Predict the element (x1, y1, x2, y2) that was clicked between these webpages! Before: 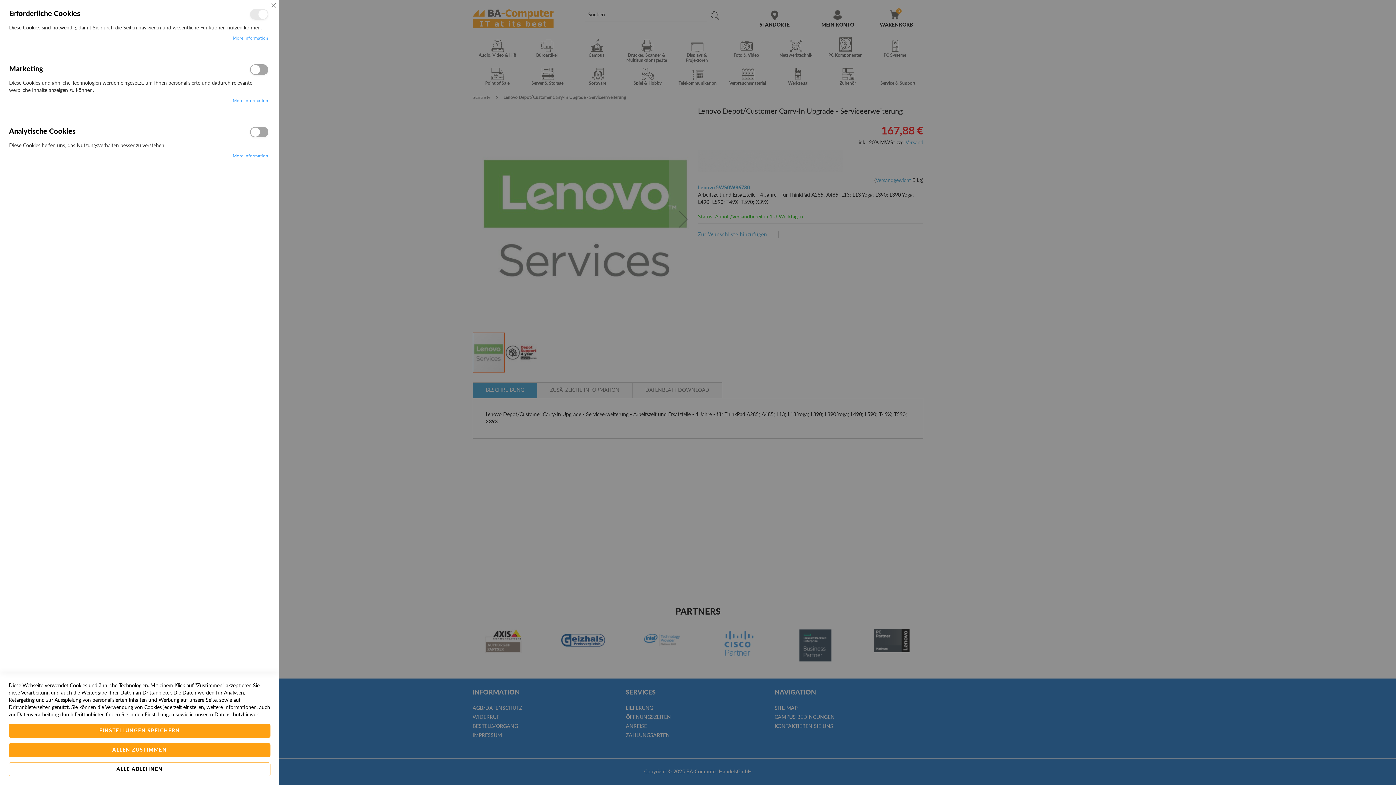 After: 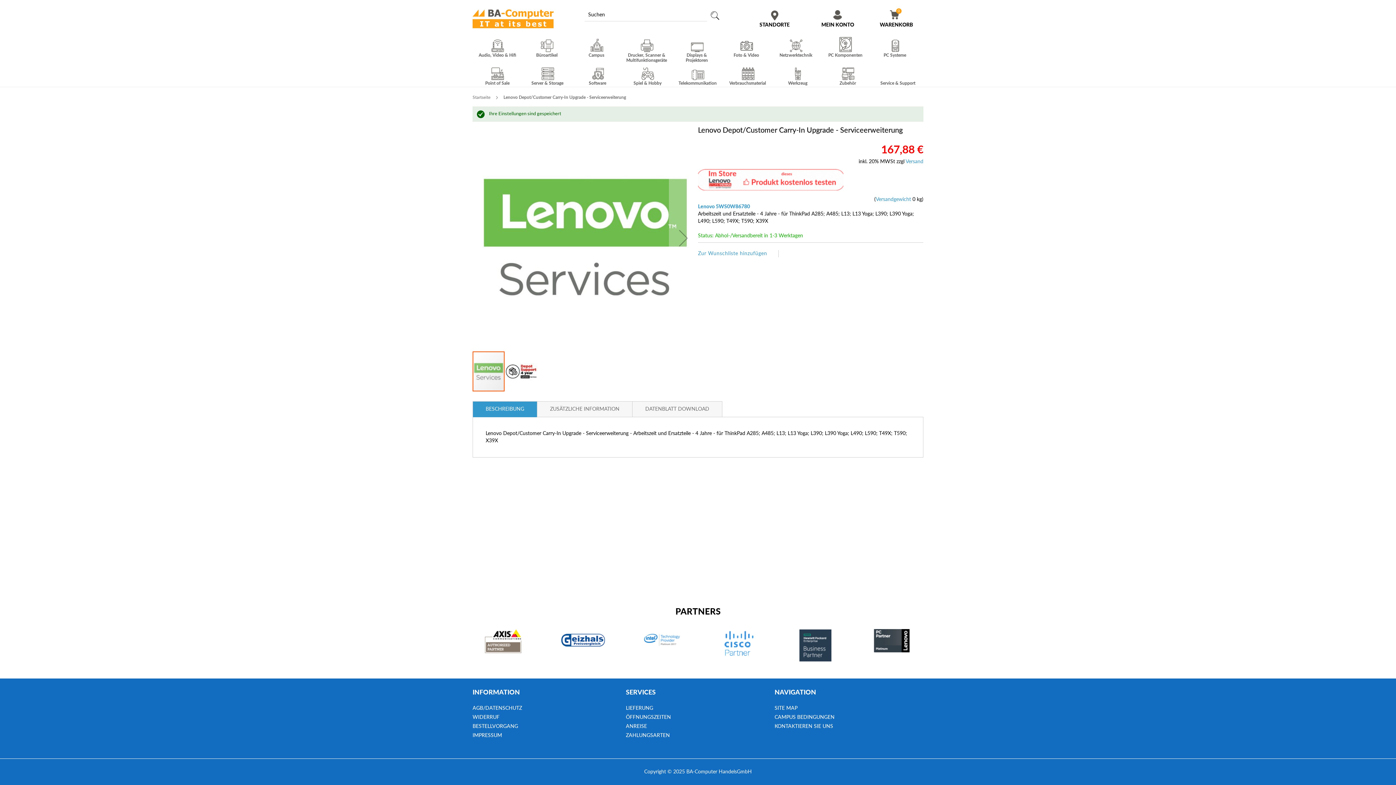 Action: bbox: (8, 724, 270, 738) label: EINSTELLUNGEN SPEICHERN